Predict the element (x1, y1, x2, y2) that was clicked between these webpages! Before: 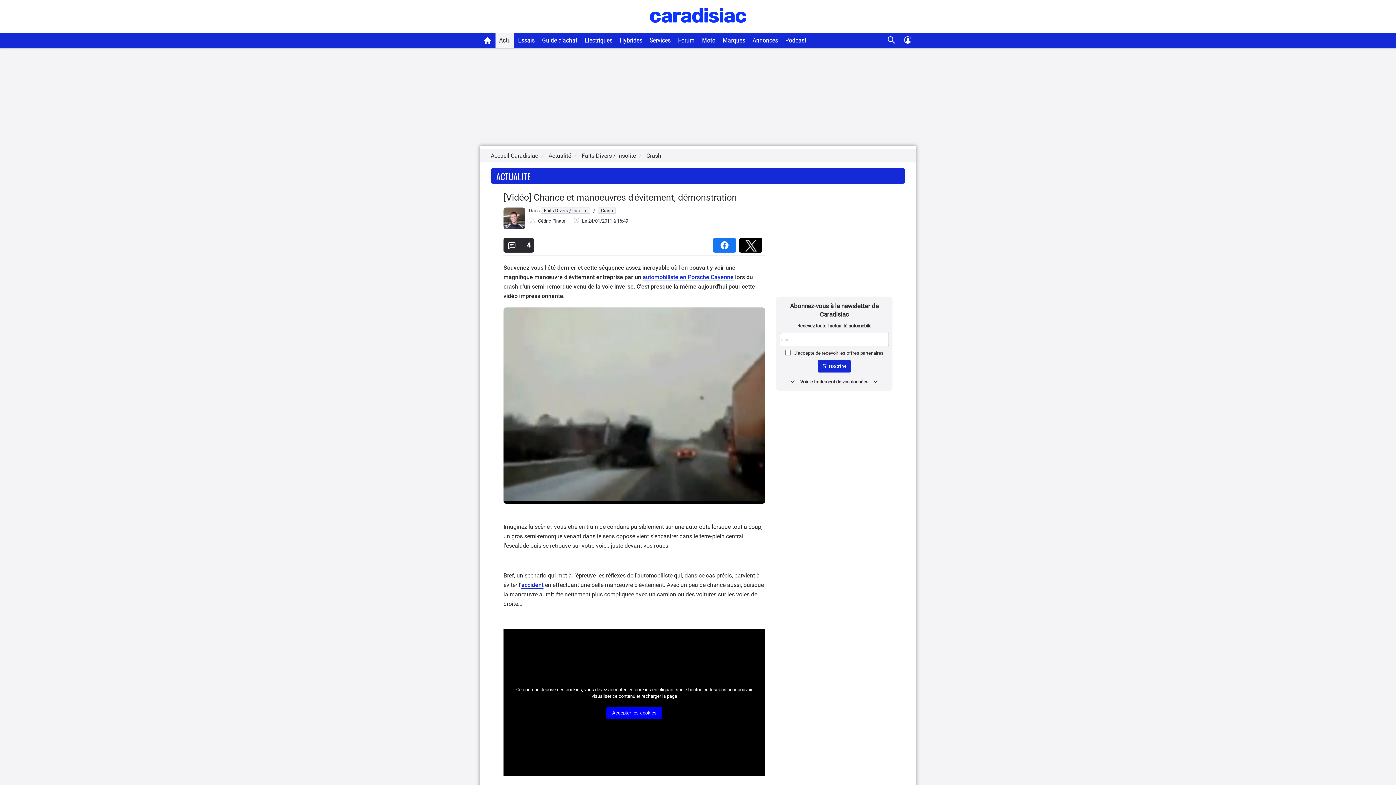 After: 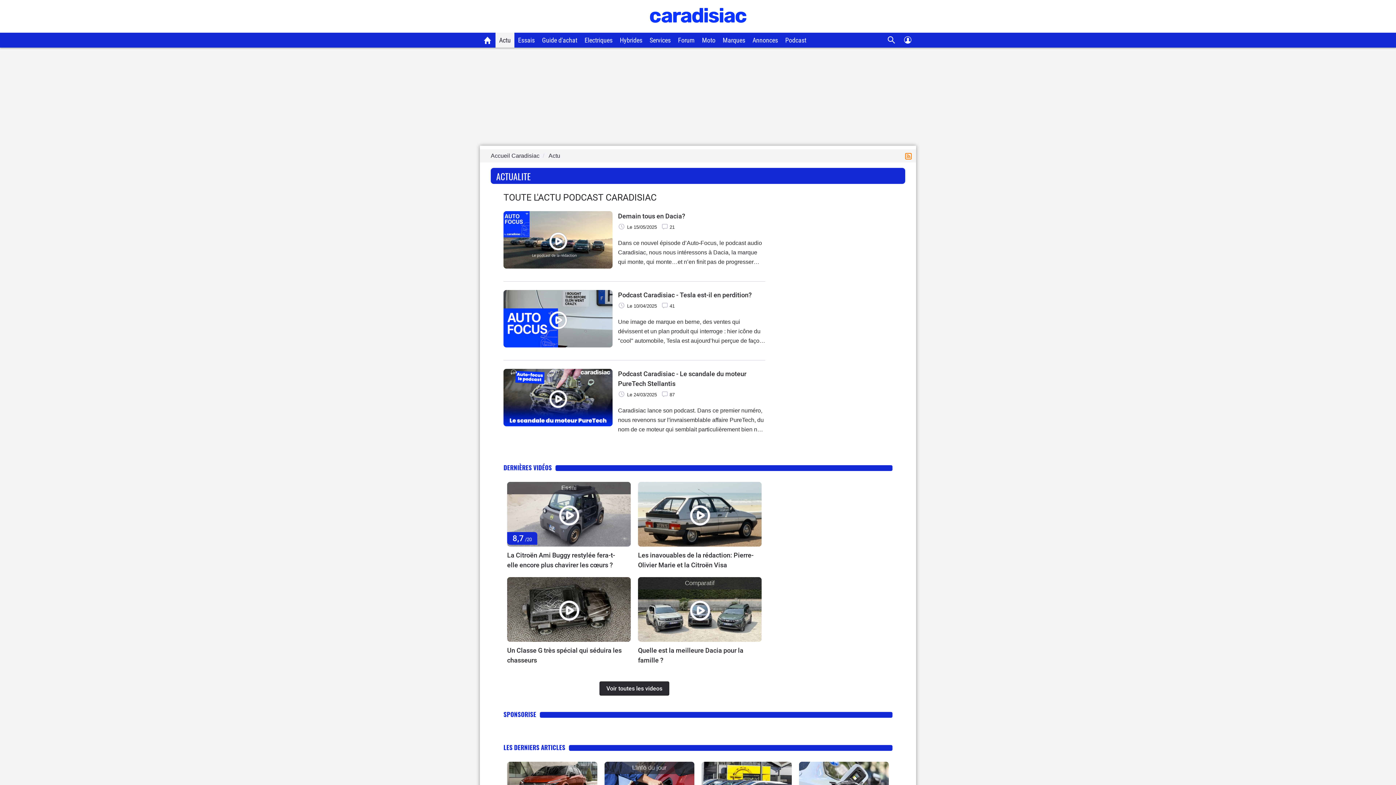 Action: label: Podcast bbox: (785, 36, 806, 44)